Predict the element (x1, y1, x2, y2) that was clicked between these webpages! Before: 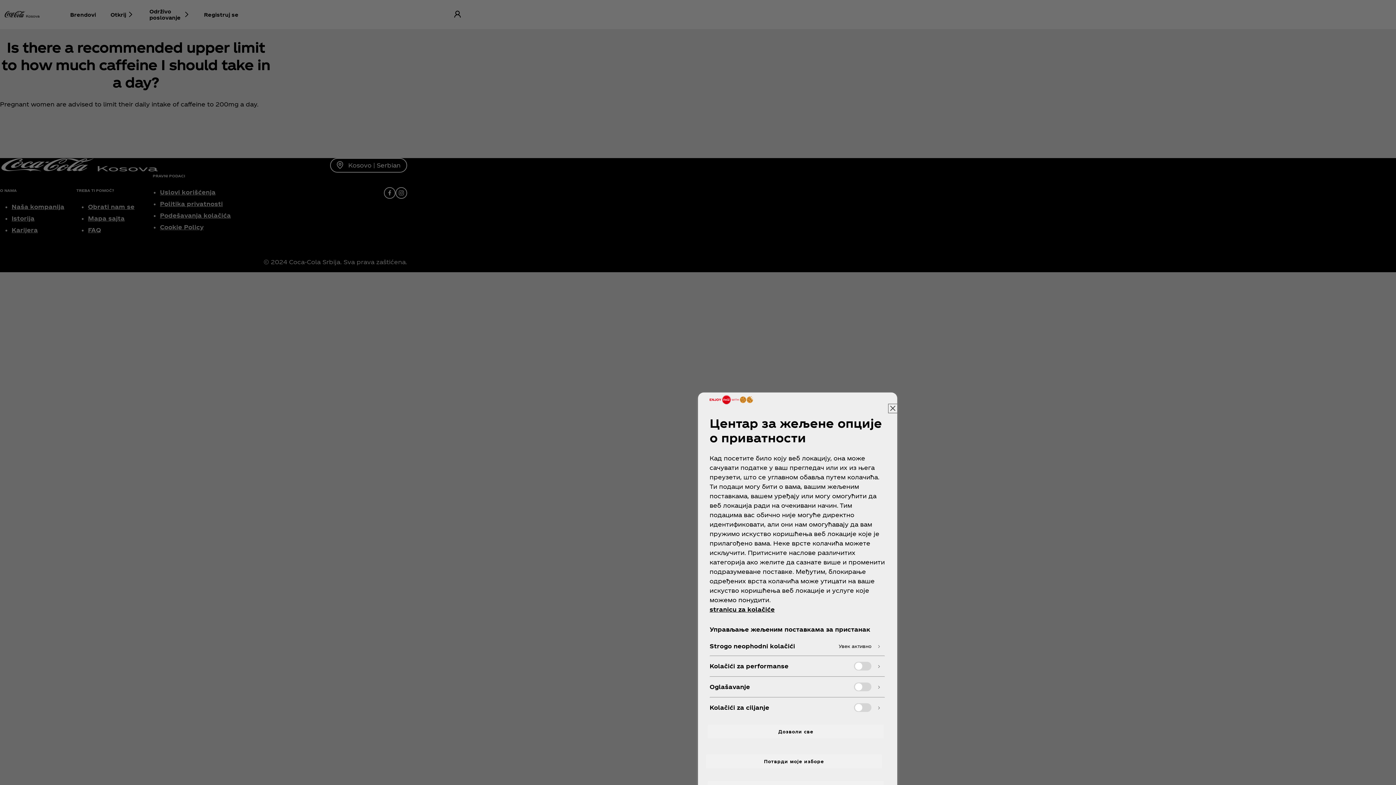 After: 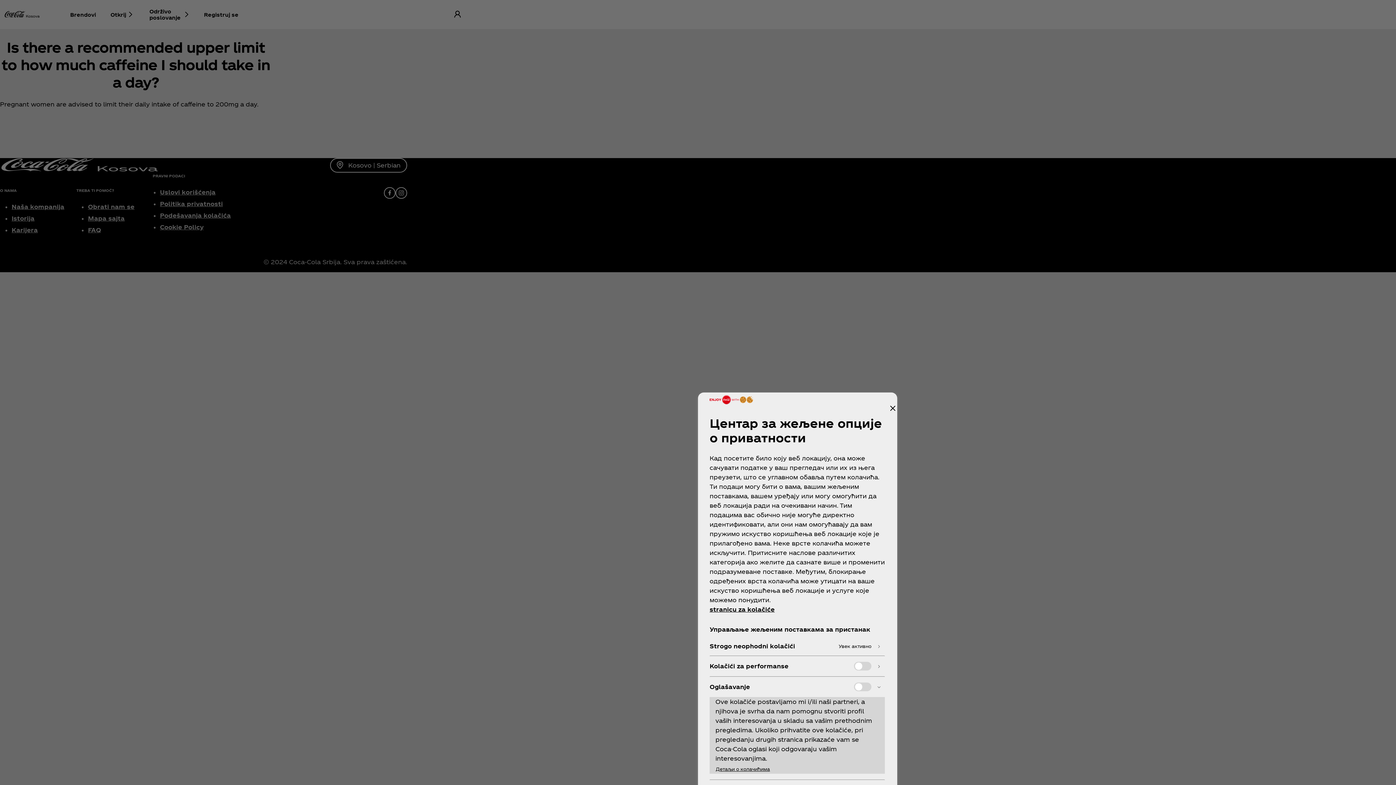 Action: bbox: (710, 677, 885, 697)